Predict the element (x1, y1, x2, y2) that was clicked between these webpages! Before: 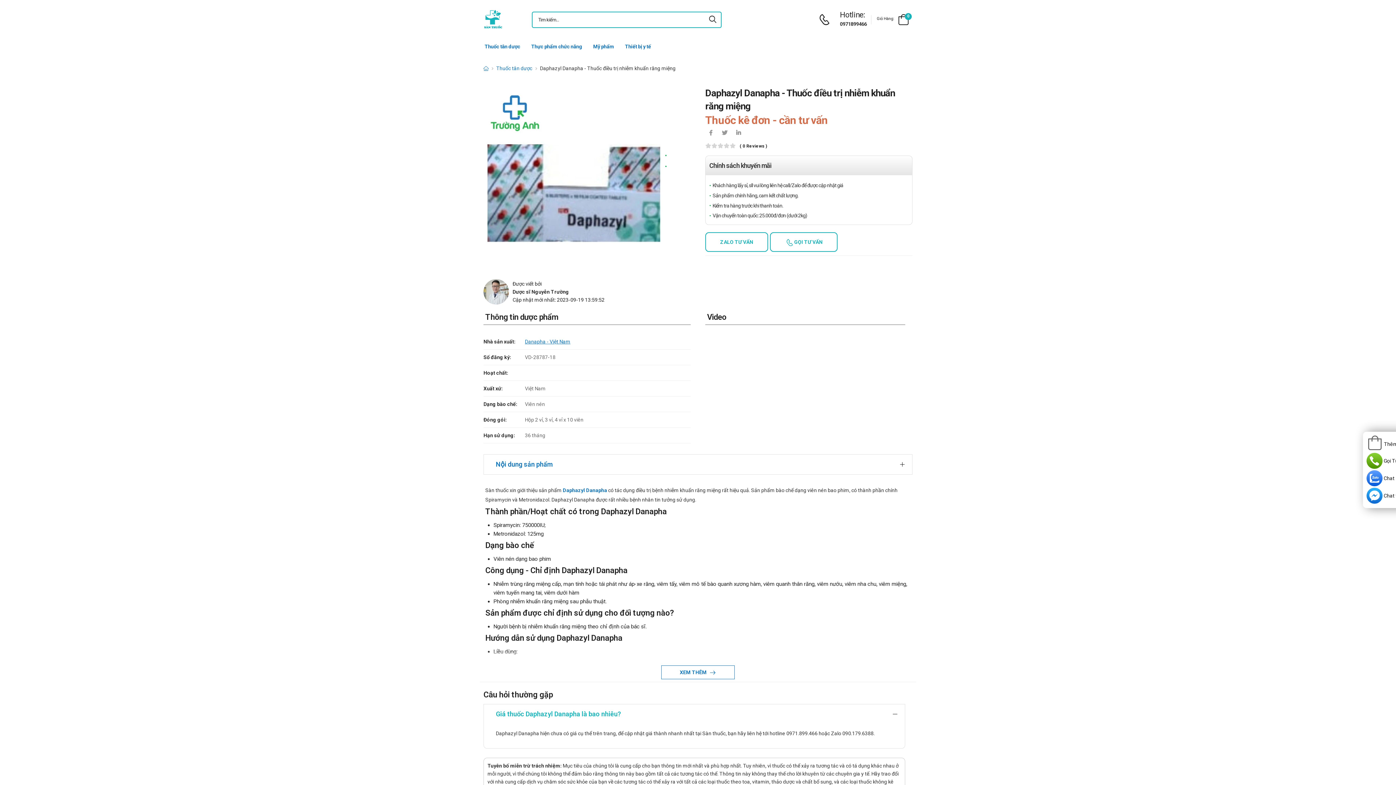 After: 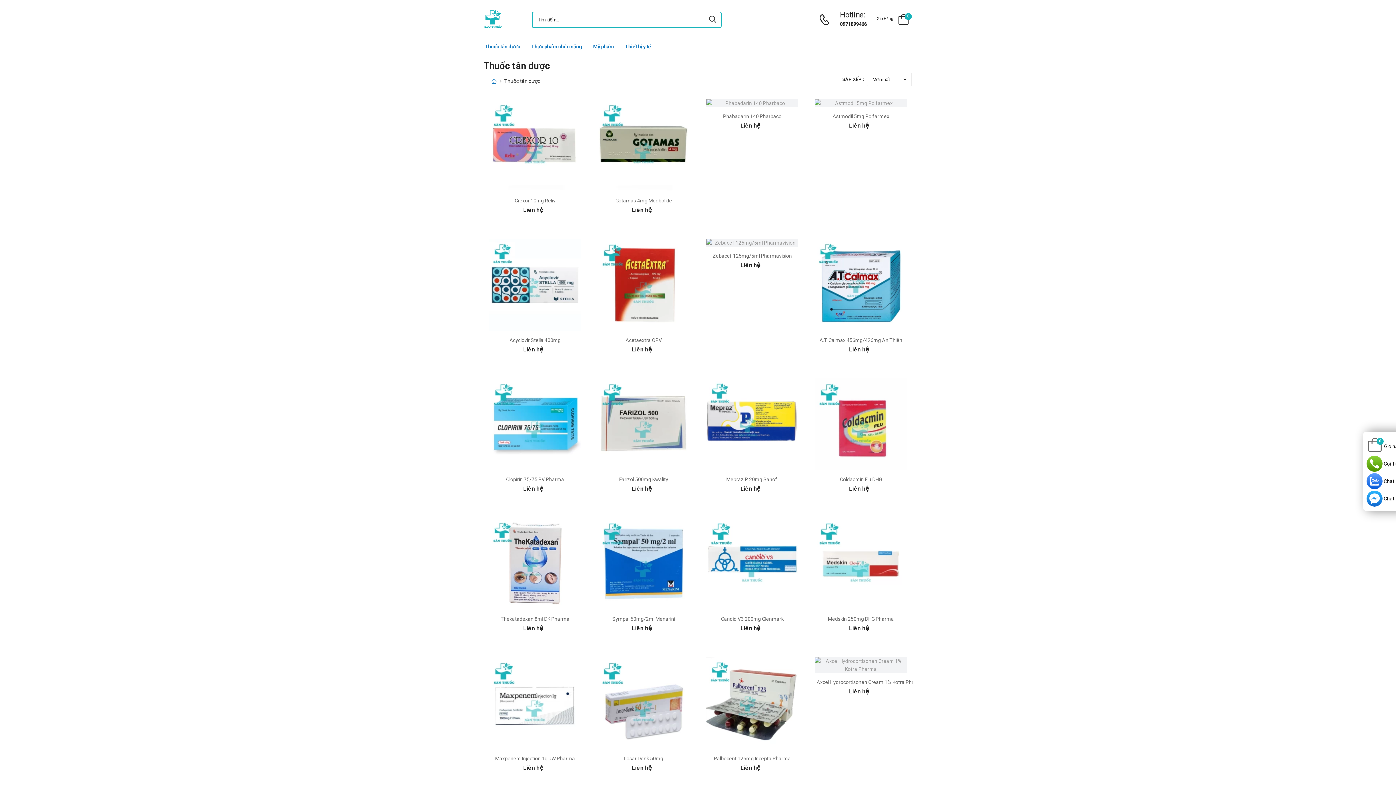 Action: label: Thuốc tân dược bbox: (496, 65, 532, 71)